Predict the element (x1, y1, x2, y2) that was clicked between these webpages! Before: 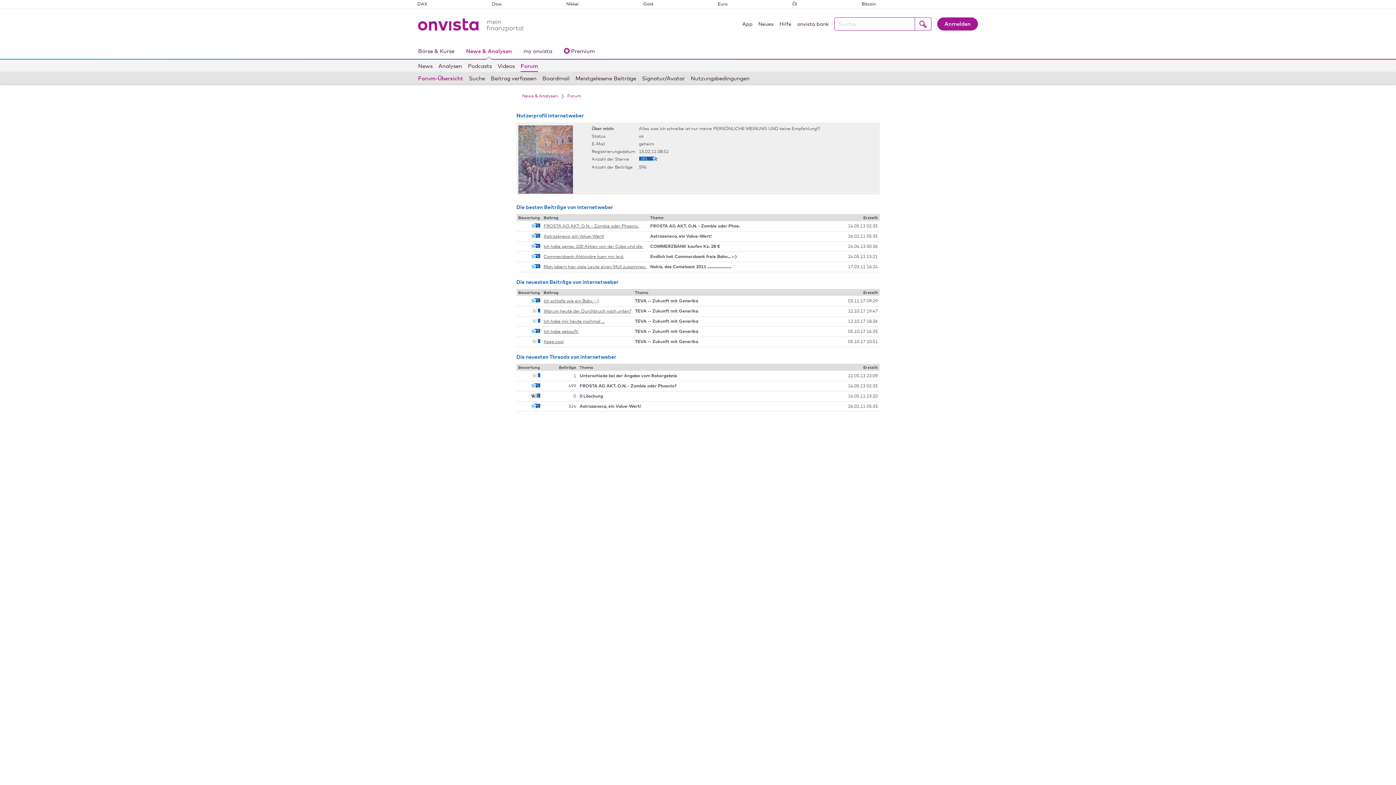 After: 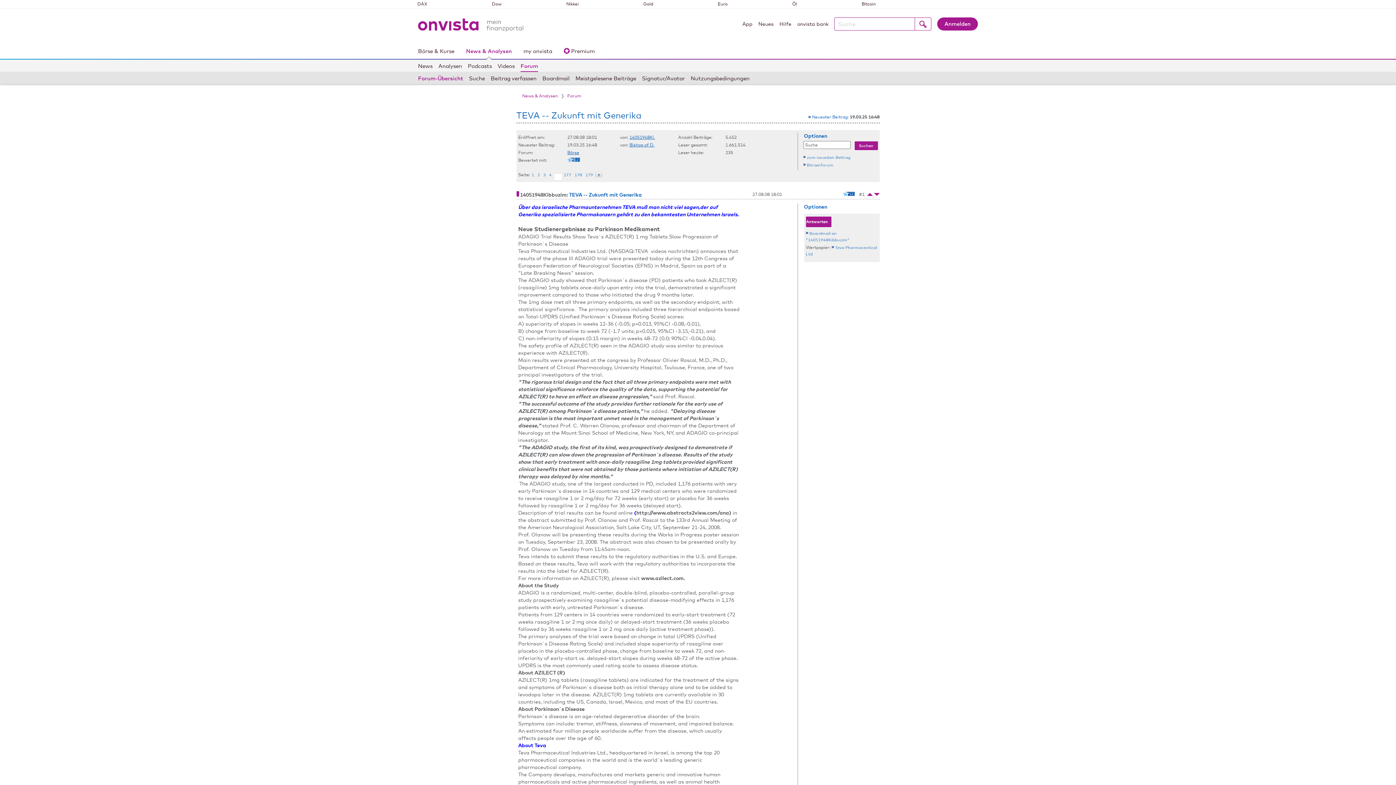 Action: label: TEVA -- Zukunft mit Generika bbox: (635, 308, 698, 313)